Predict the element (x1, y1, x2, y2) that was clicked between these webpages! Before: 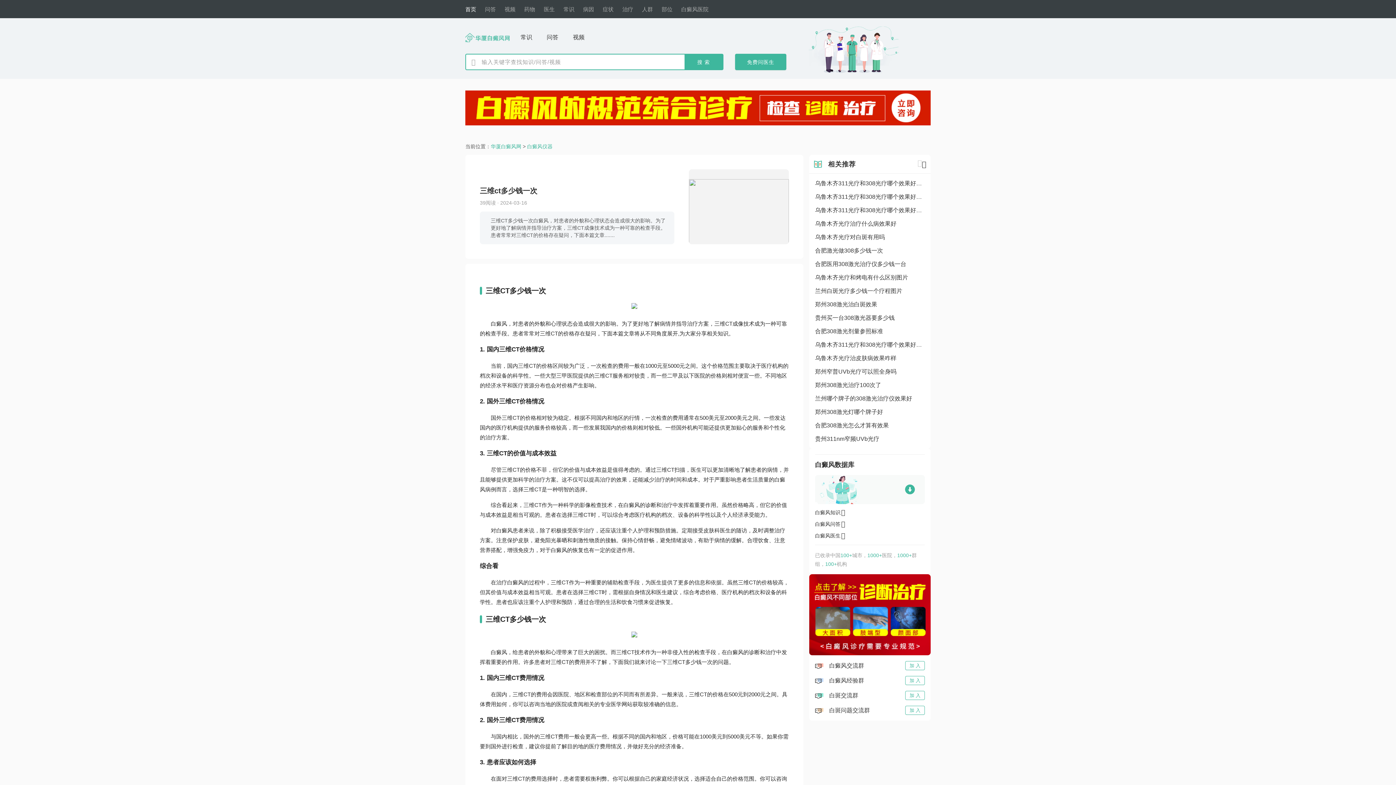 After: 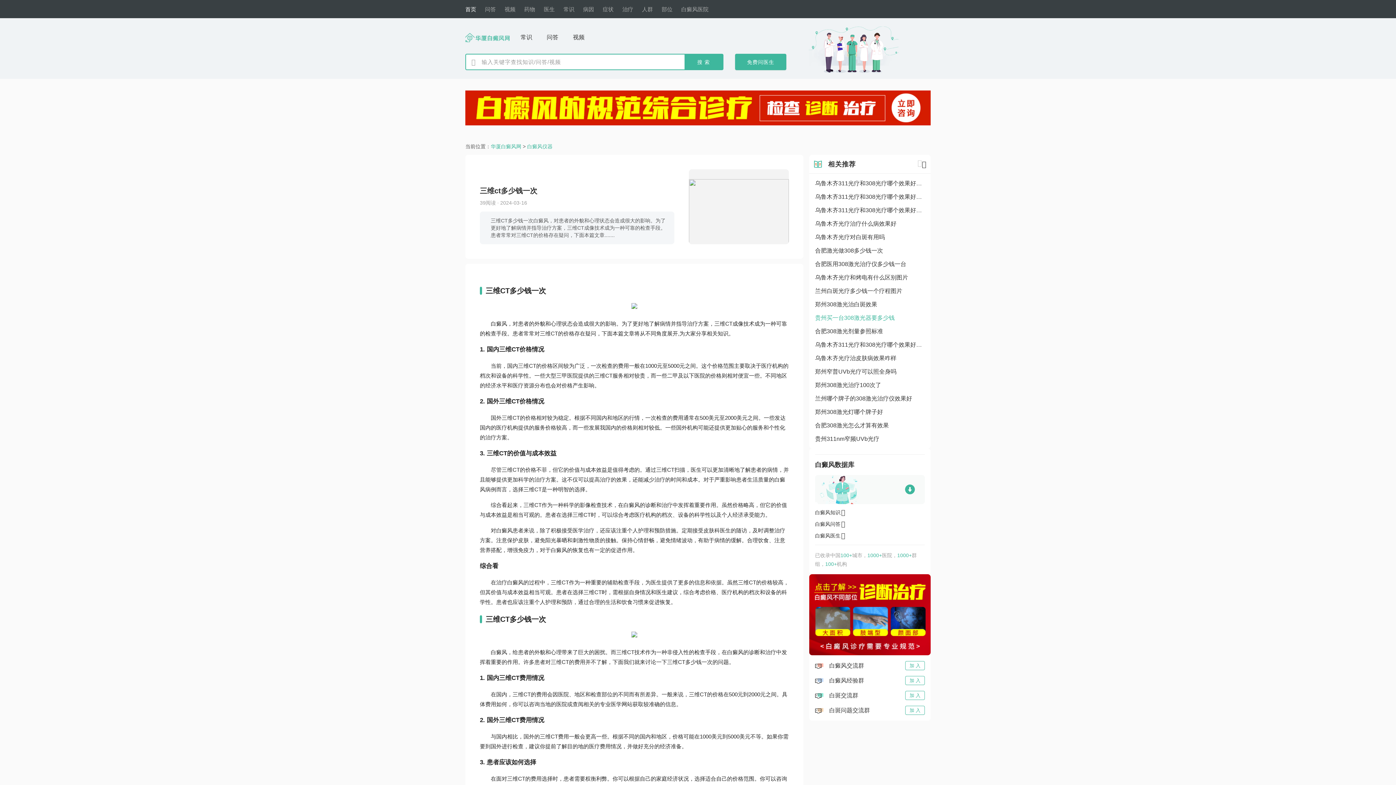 Action: label: 贵州买一台308激光器要多少钱 bbox: (815, 314, 925, 321)